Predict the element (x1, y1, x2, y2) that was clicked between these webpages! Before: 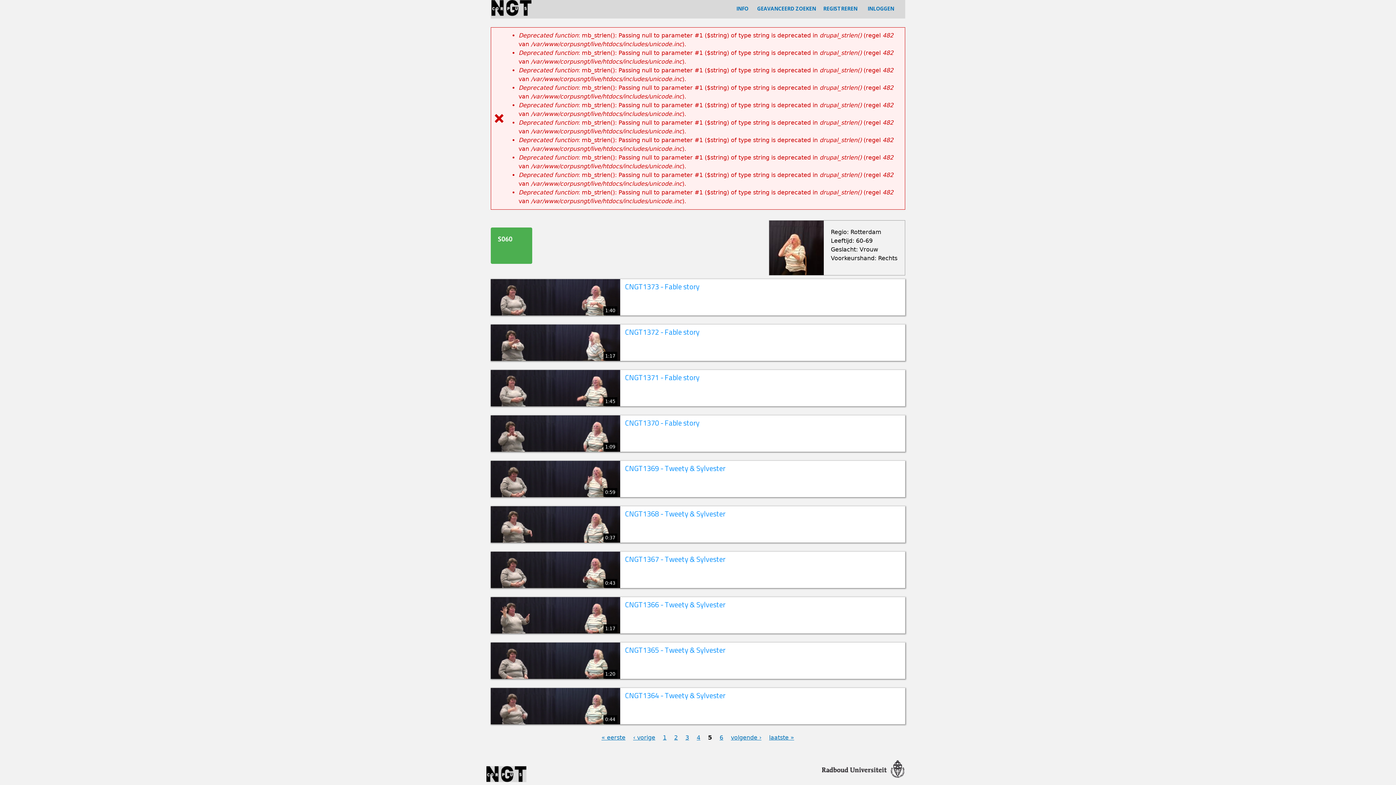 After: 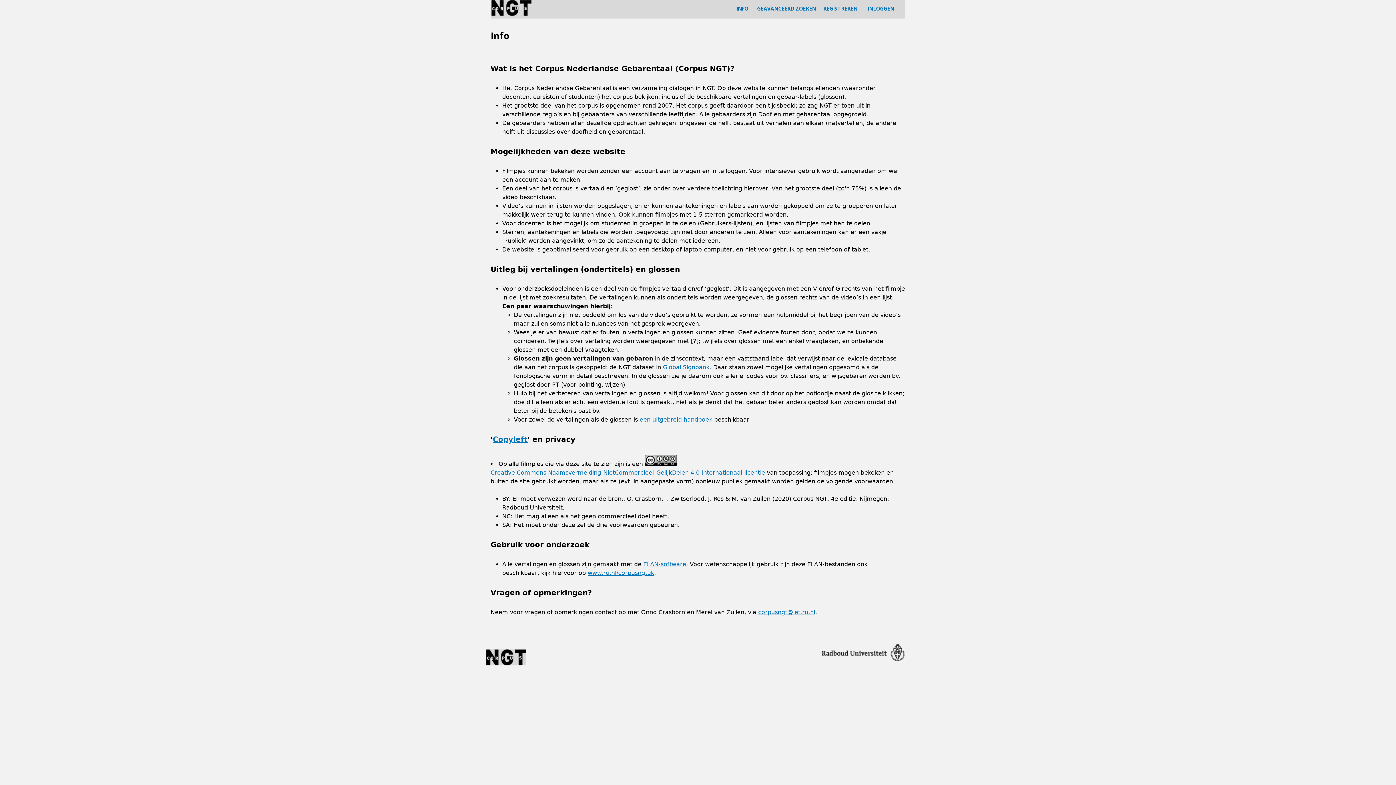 Action: label: INFO bbox: (736, 5, 748, 12)